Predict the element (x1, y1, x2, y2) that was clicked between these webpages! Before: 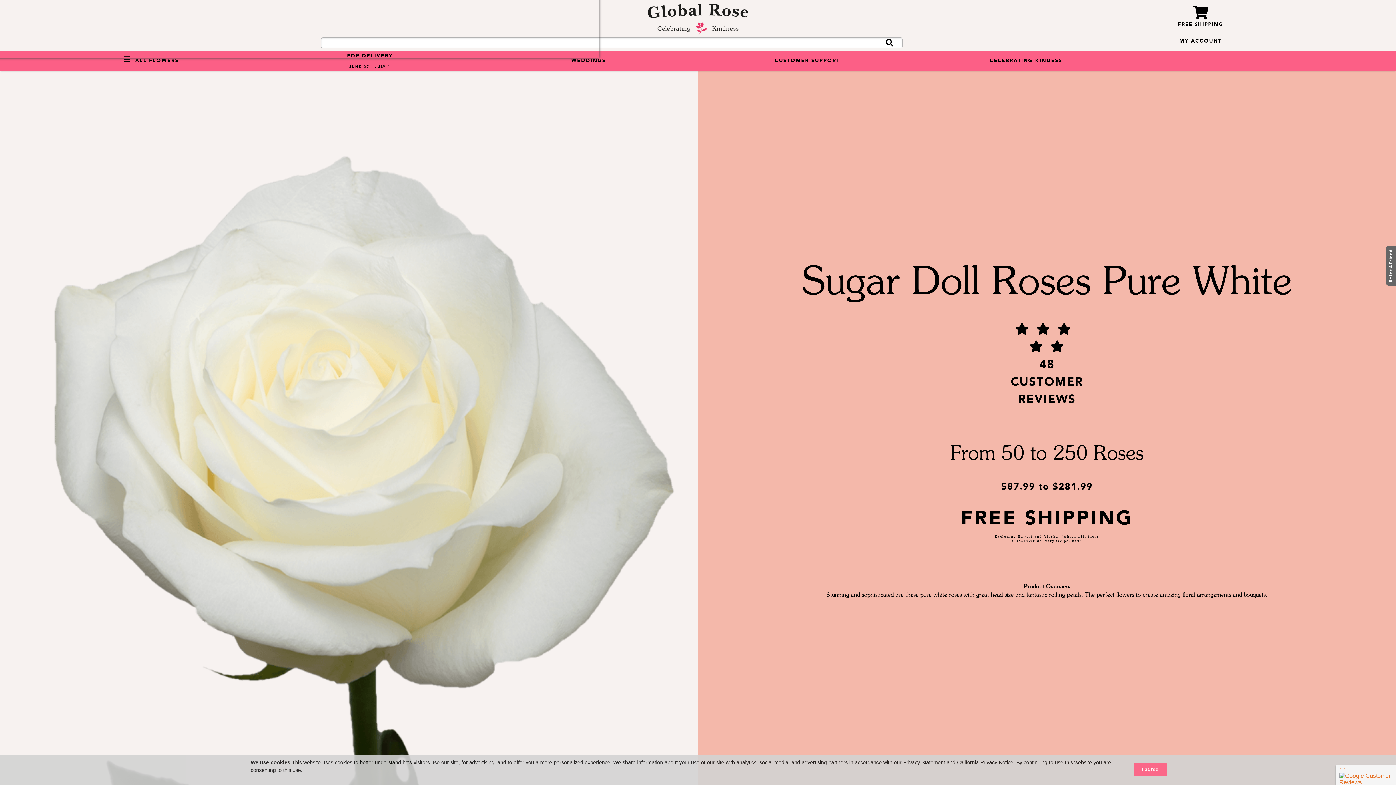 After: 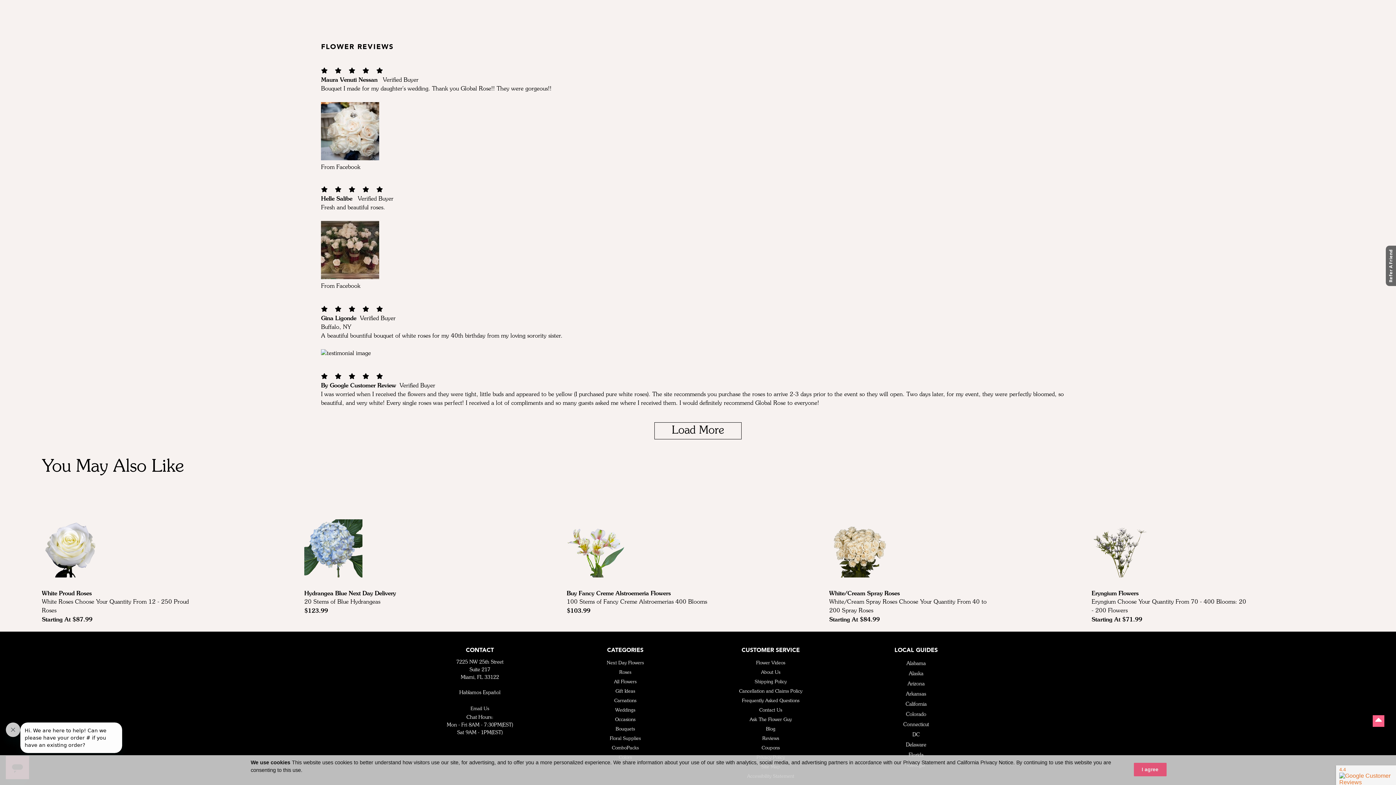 Action: label: 48 CUSTOMER REVIEWS bbox: (1010, 321, 1083, 409)